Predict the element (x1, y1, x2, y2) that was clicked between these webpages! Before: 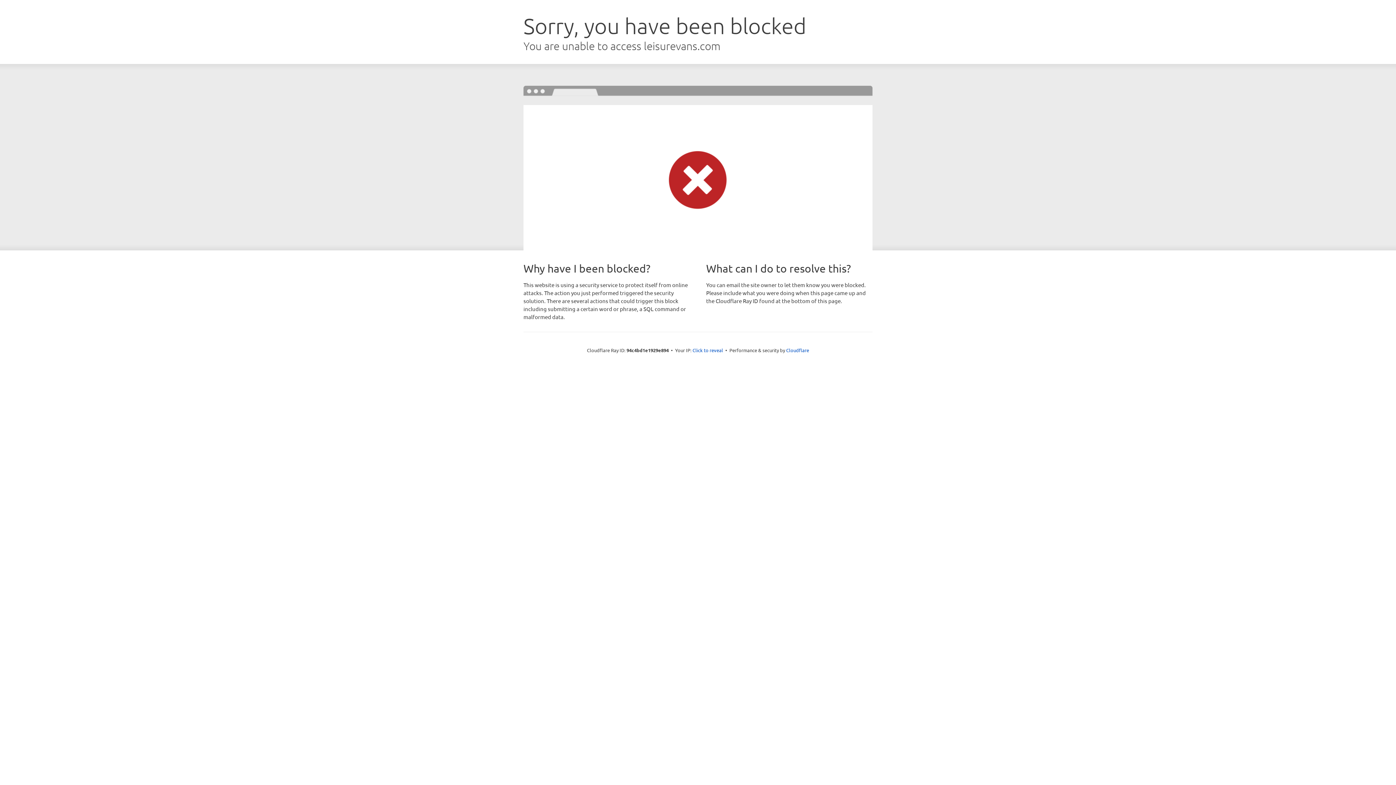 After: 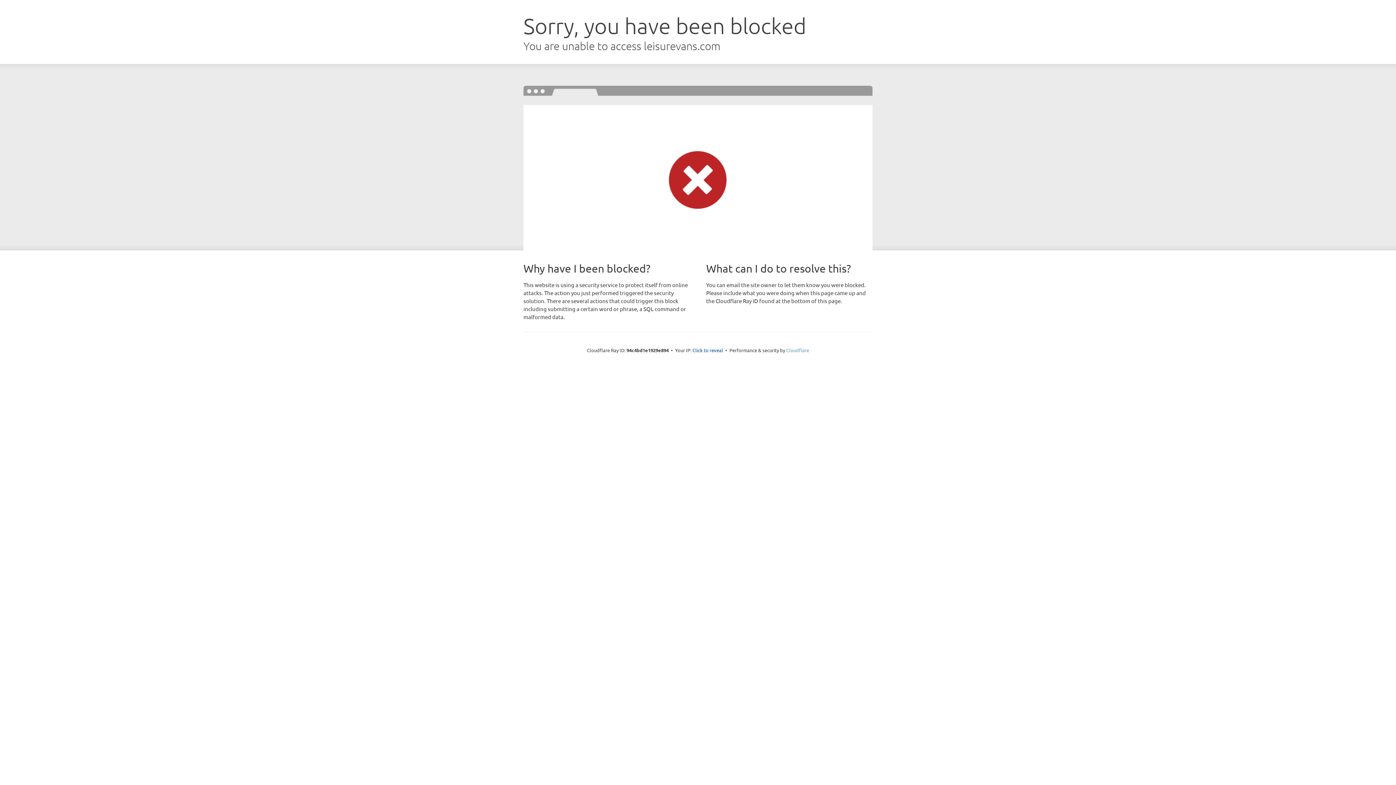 Action: label: Cloudflare bbox: (786, 347, 809, 353)